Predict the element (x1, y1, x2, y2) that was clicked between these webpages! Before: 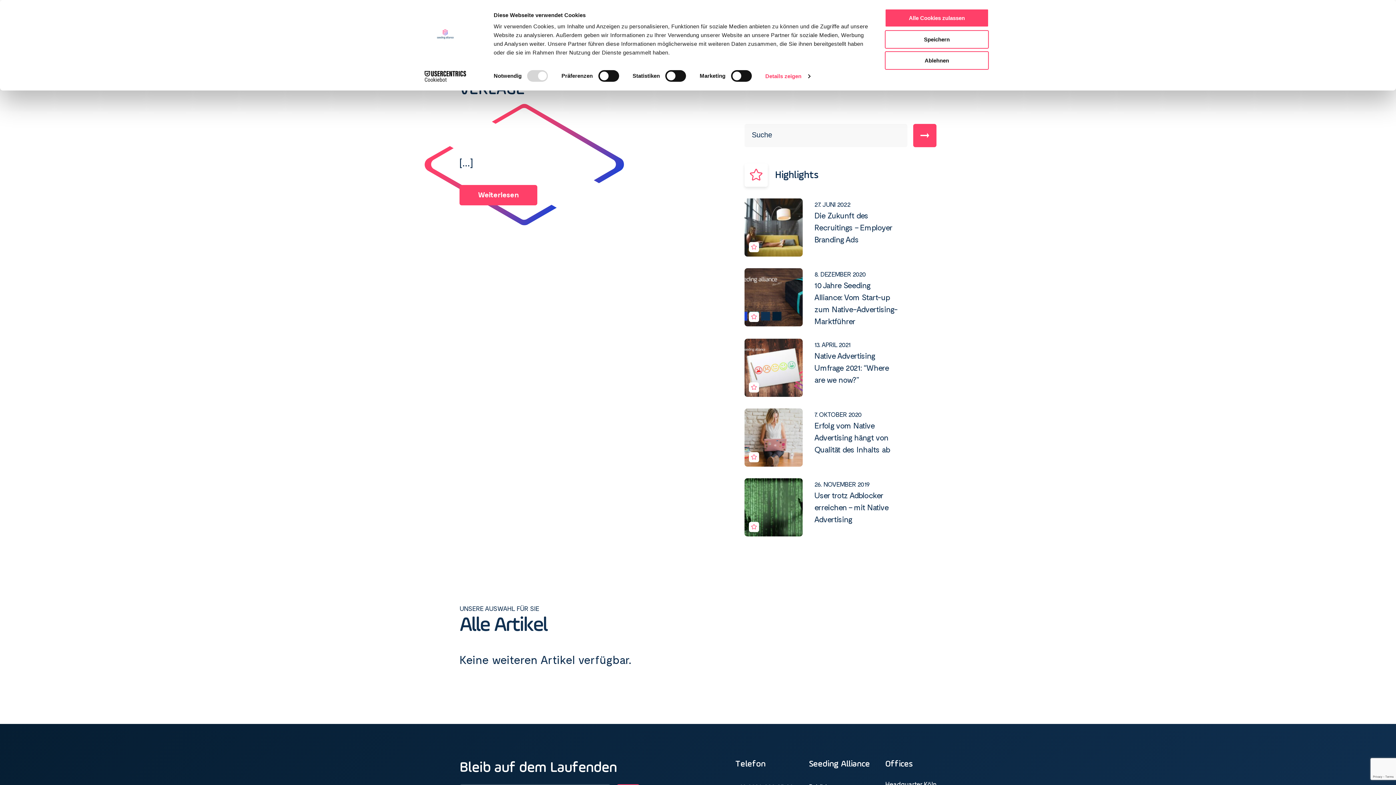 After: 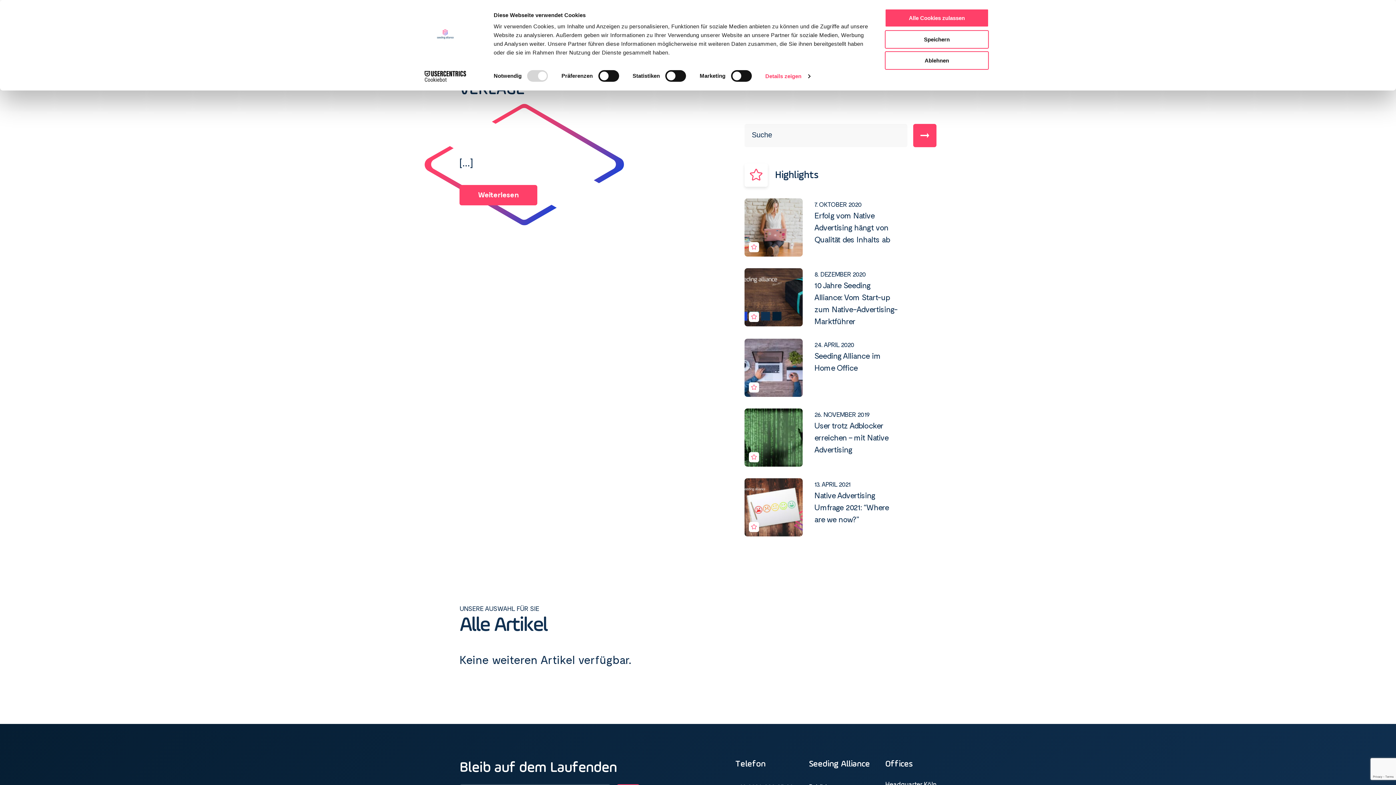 Action: label: Weiterlesen bbox: (459, 185, 537, 205)